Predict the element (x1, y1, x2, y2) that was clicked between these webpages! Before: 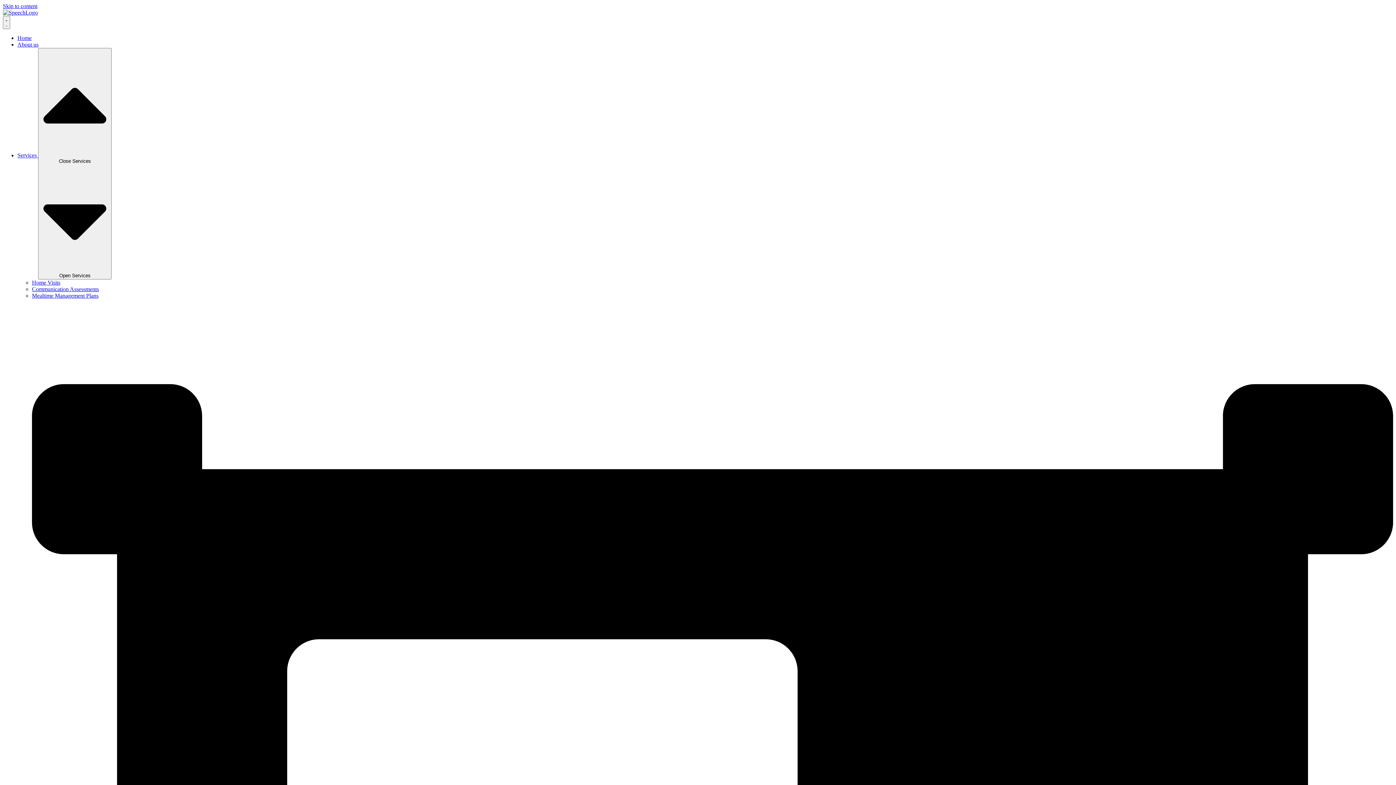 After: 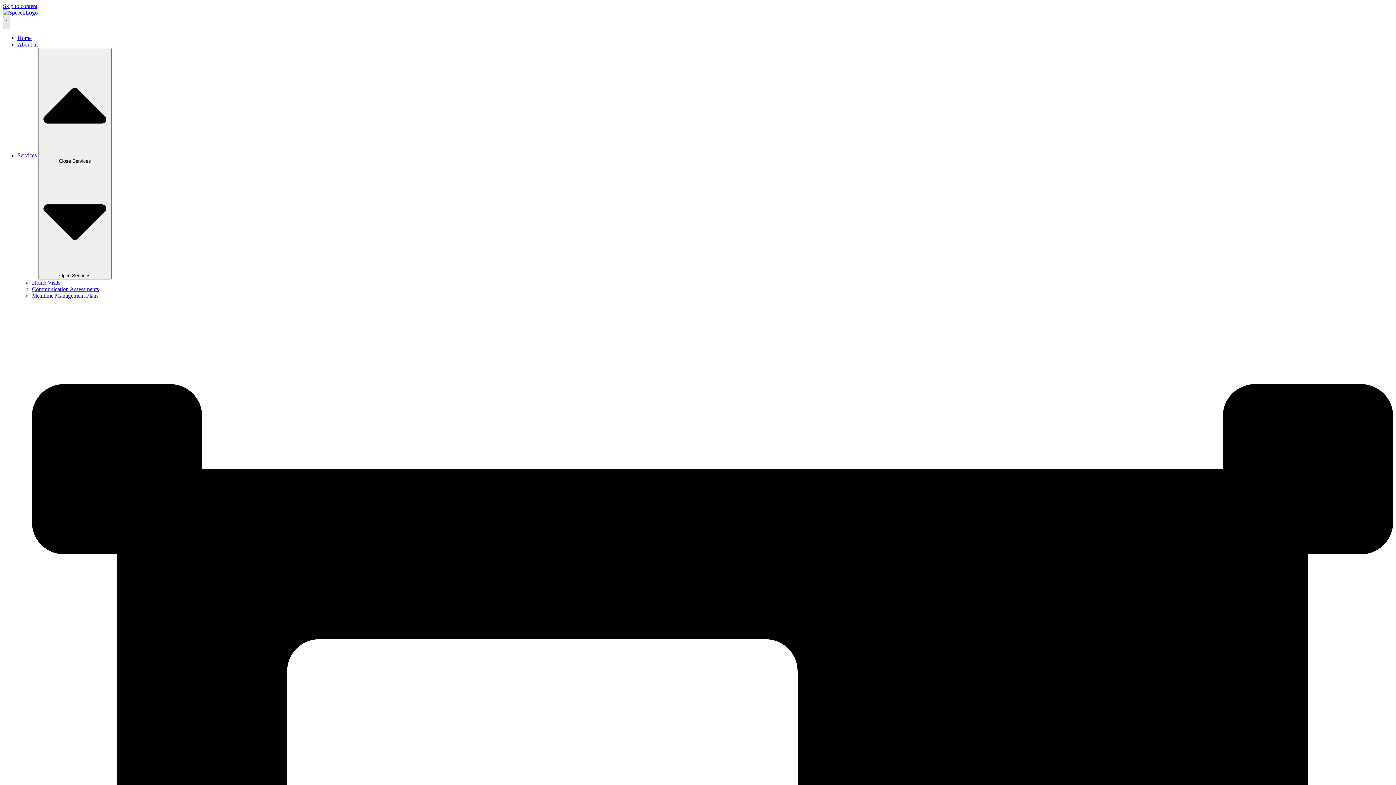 Action: bbox: (2, 16, 10, 29) label: Menu Toggle